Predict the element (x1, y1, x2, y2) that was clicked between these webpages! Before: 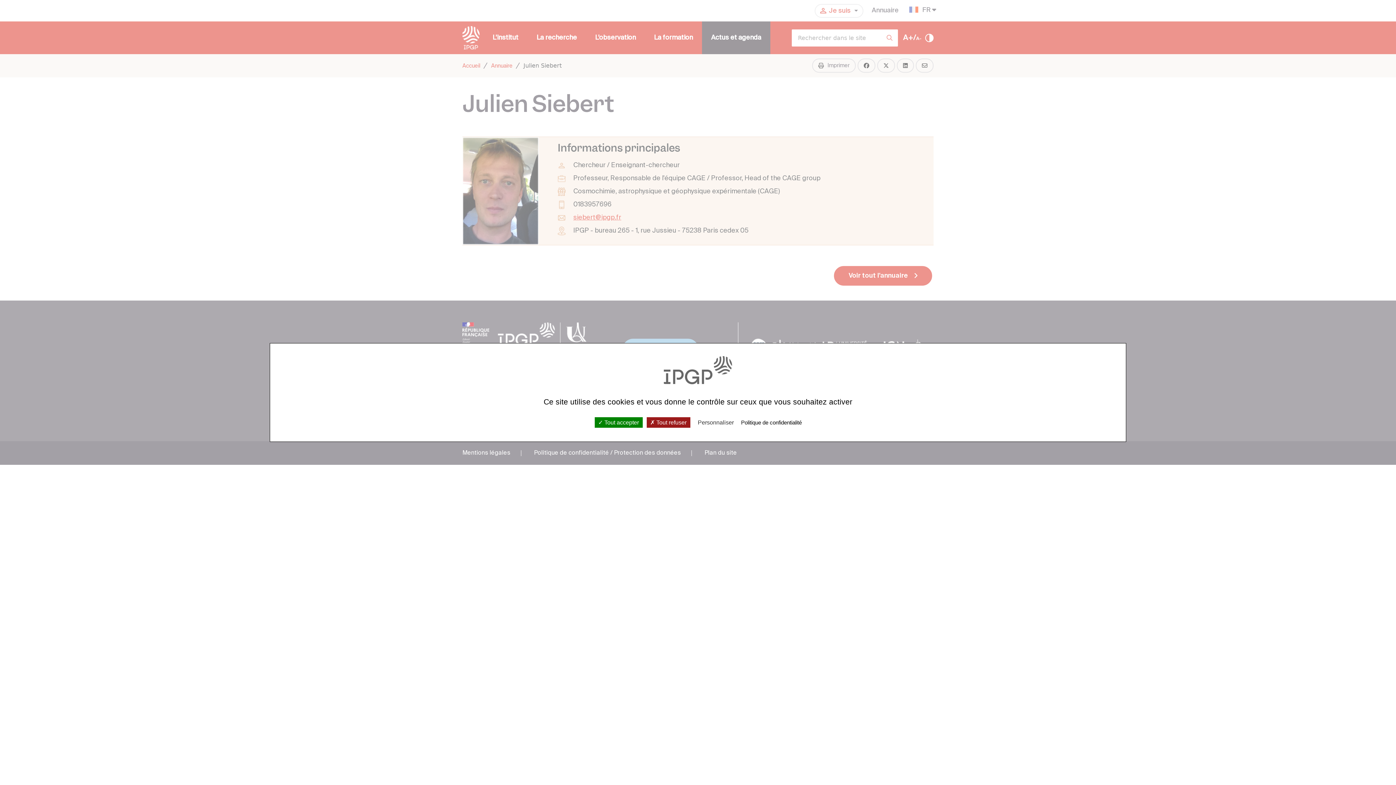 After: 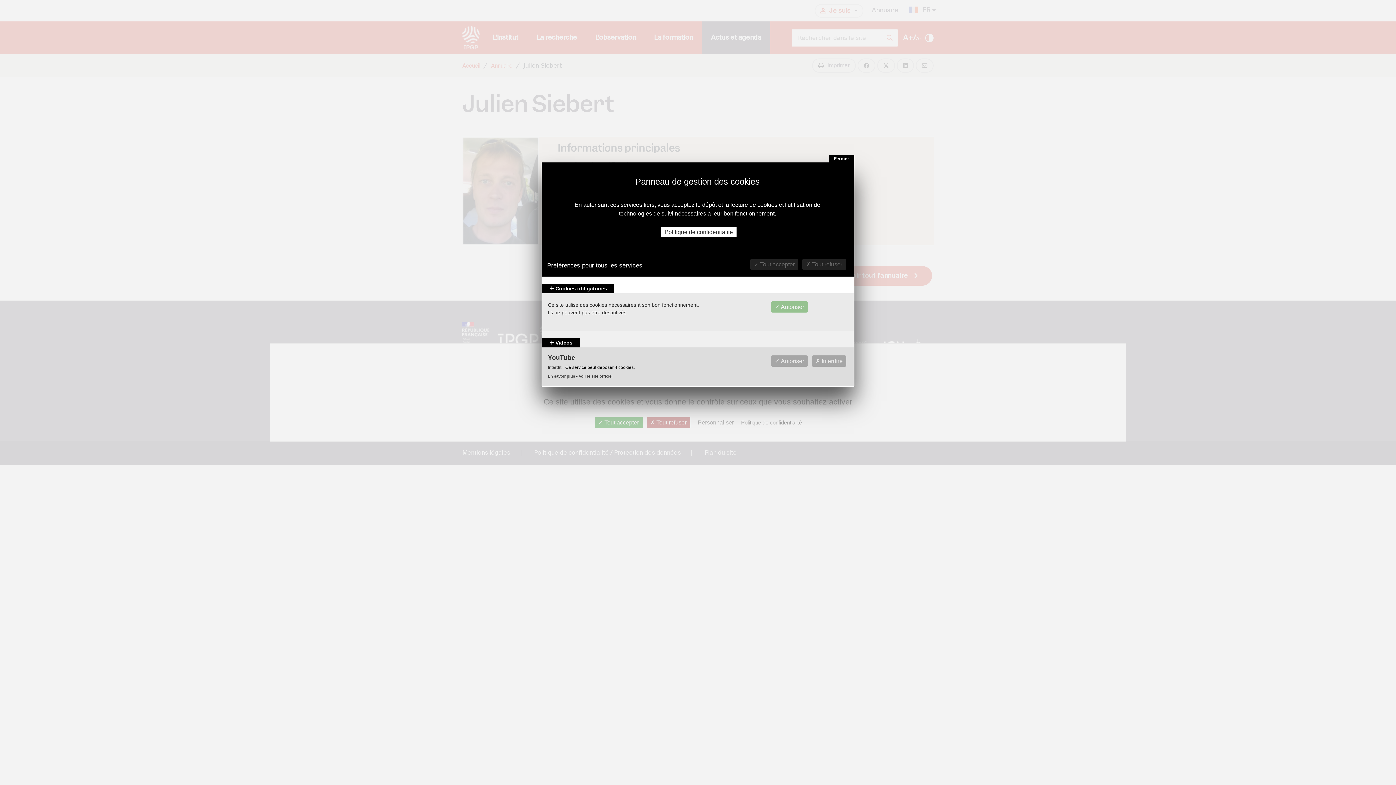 Action: label: Personnaliser (fenêtre modale) bbox: (694, 417, 737, 428)